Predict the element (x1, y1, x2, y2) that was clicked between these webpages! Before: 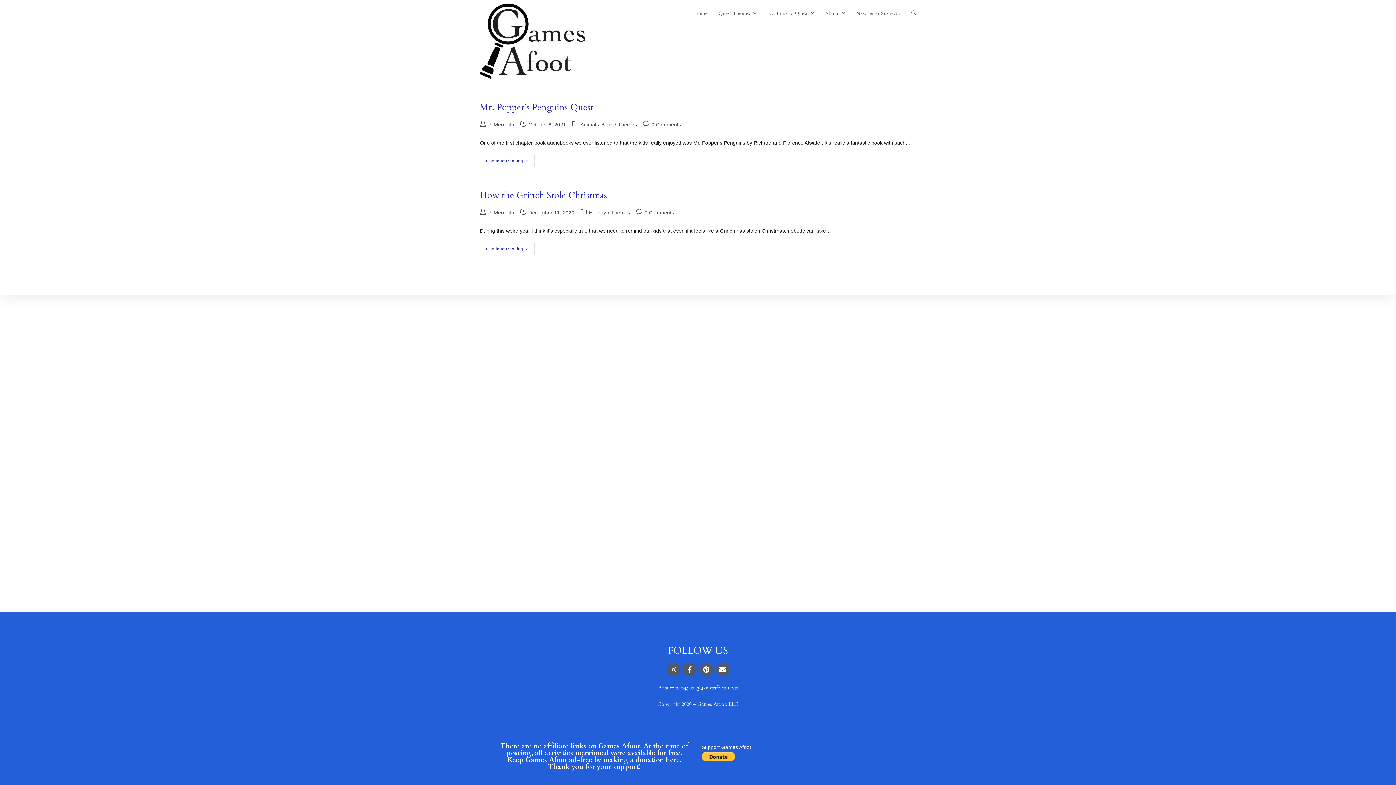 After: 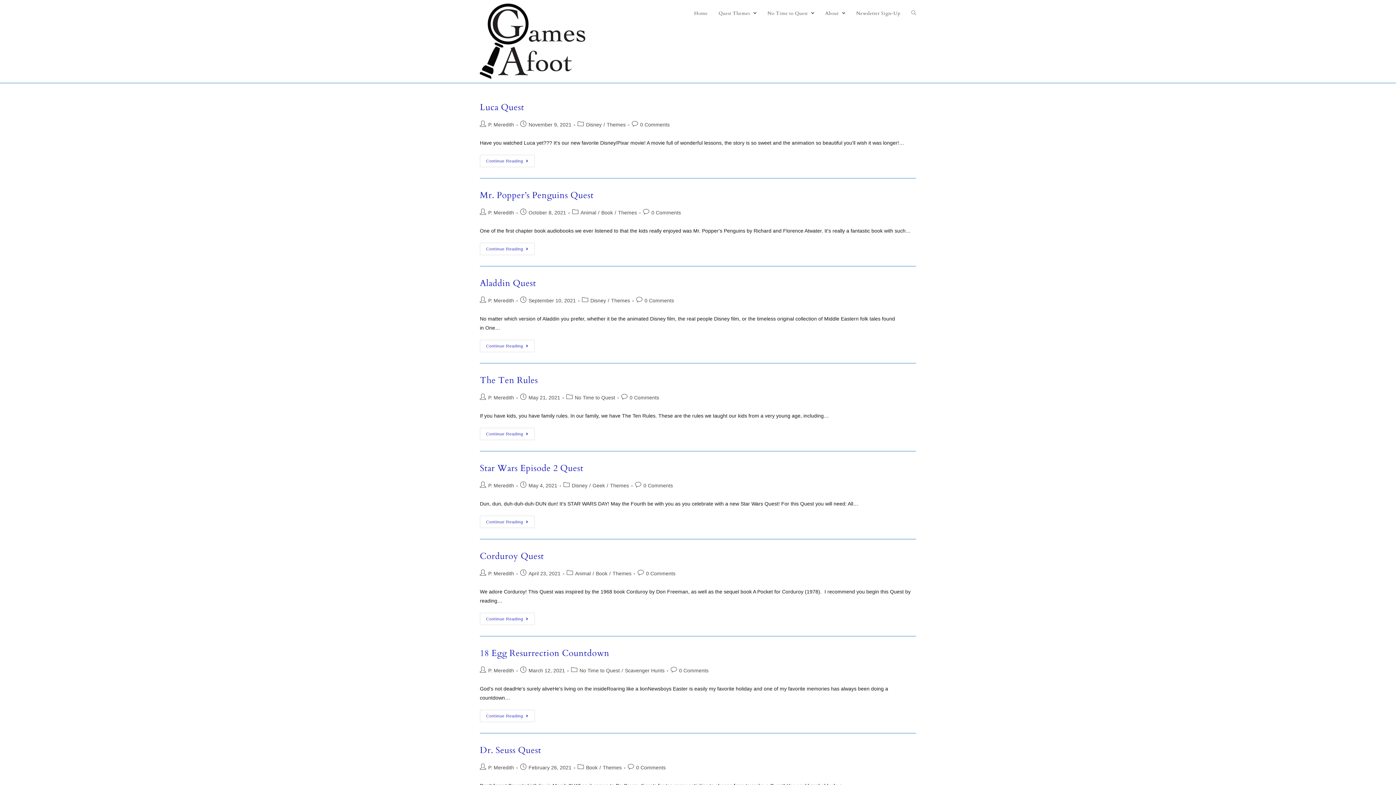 Action: label: P. Meredith bbox: (488, 209, 514, 215)